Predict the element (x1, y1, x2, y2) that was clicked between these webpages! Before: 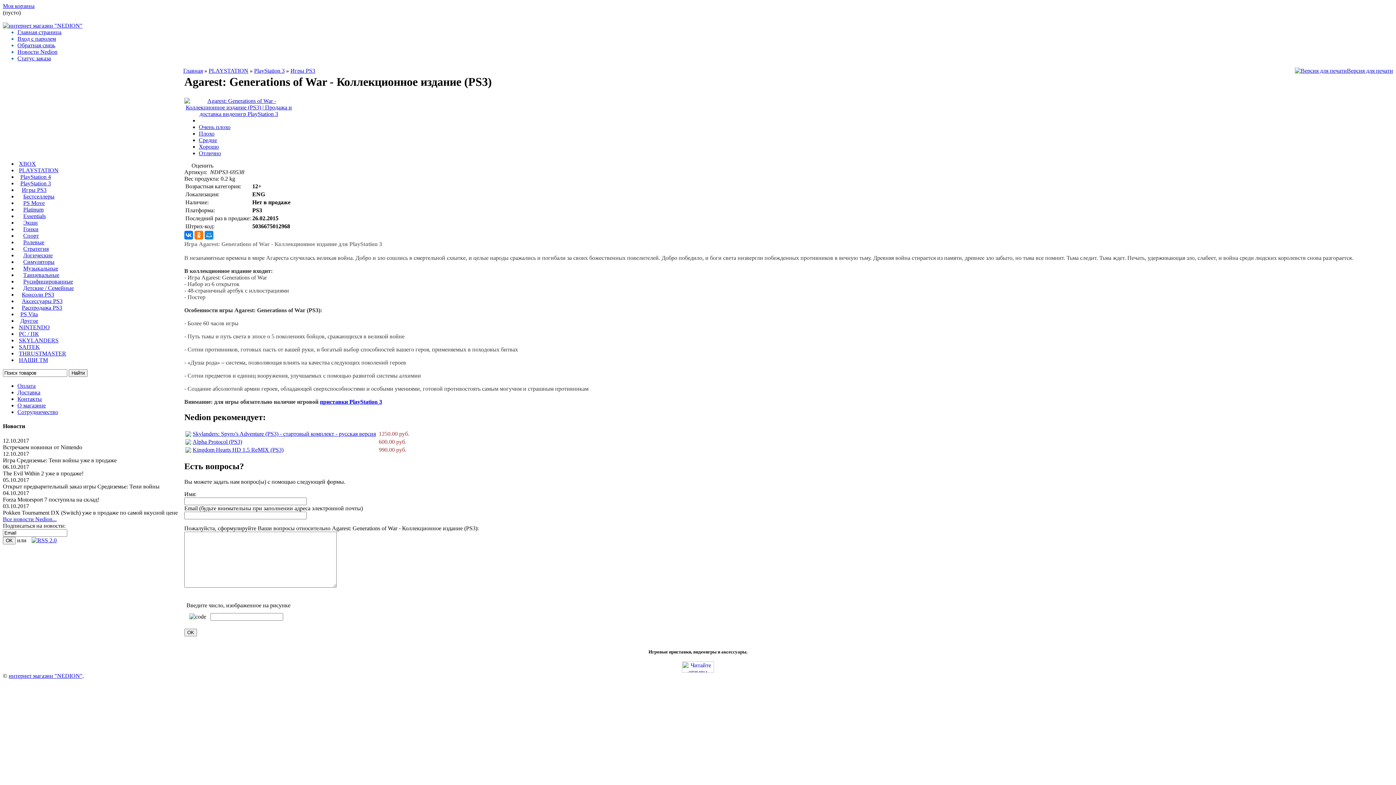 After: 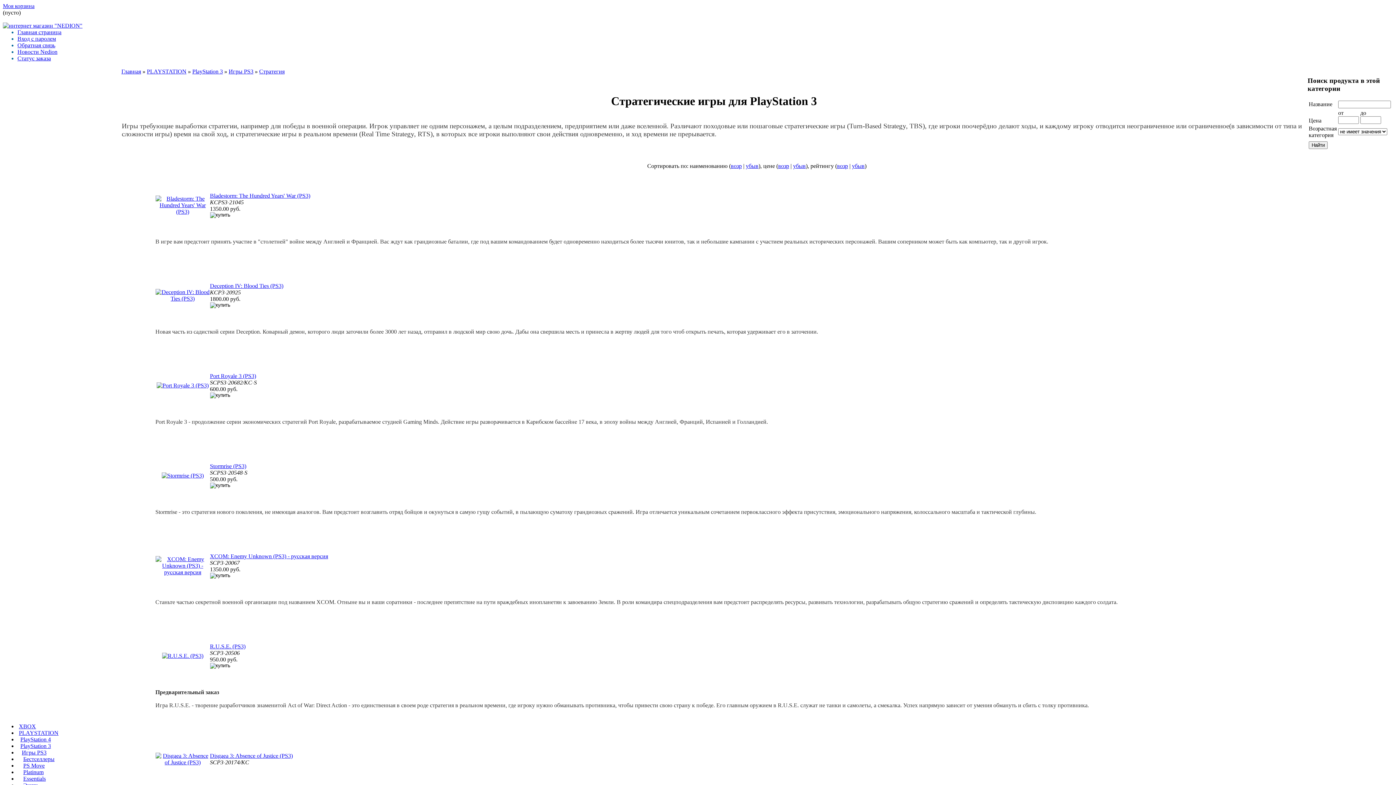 Action: label: Стратегия bbox: (23, 245, 48, 252)